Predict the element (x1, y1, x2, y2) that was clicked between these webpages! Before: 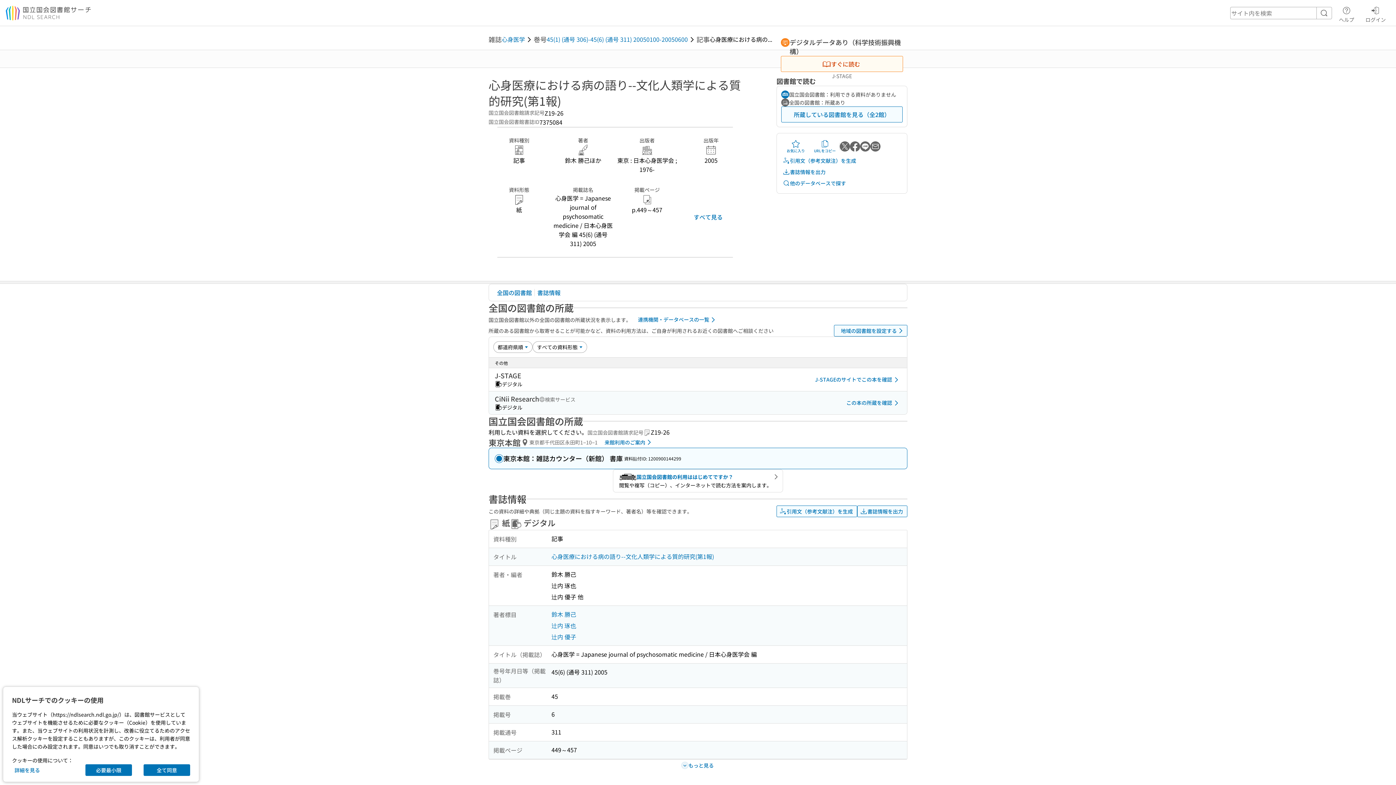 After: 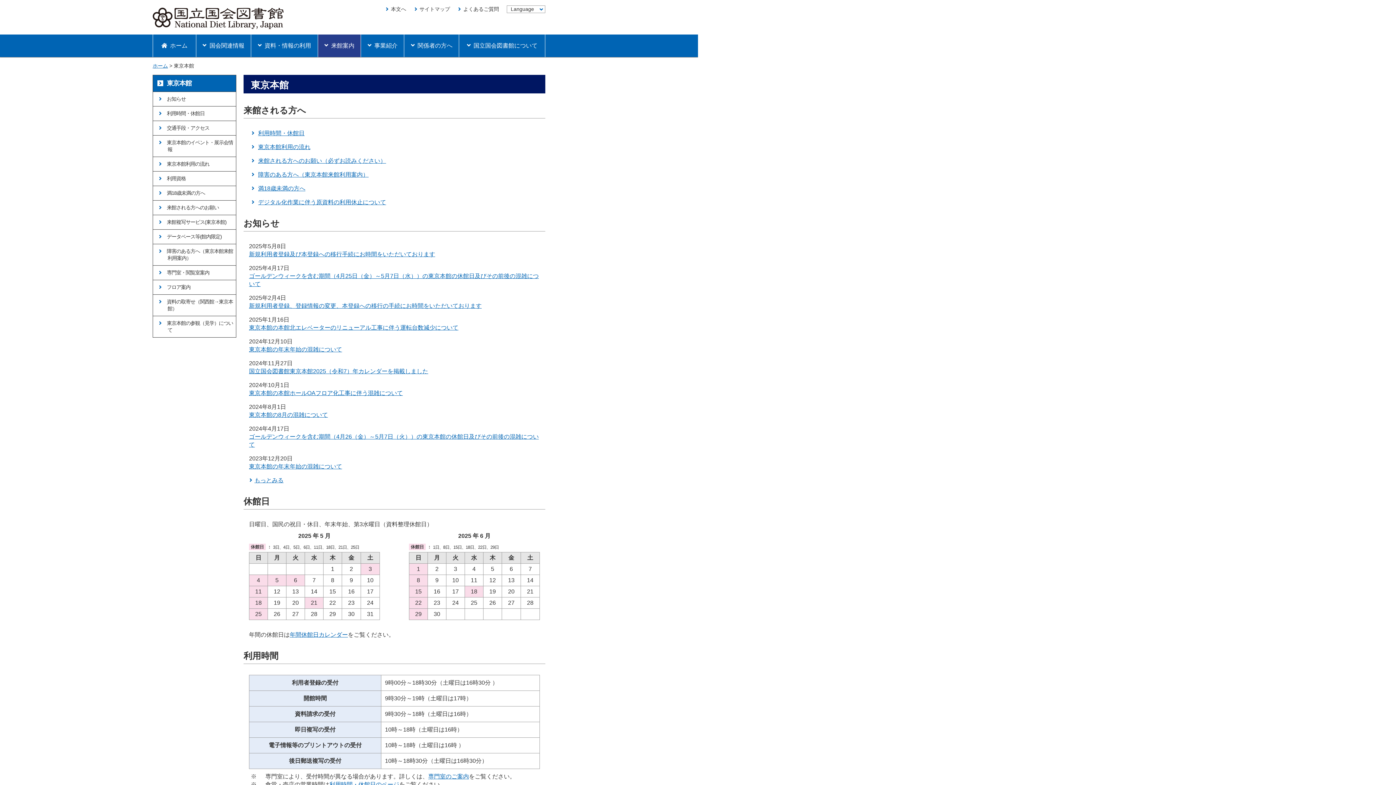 Action: bbox: (597, 437, 656, 447) label: 来館利用のご案内